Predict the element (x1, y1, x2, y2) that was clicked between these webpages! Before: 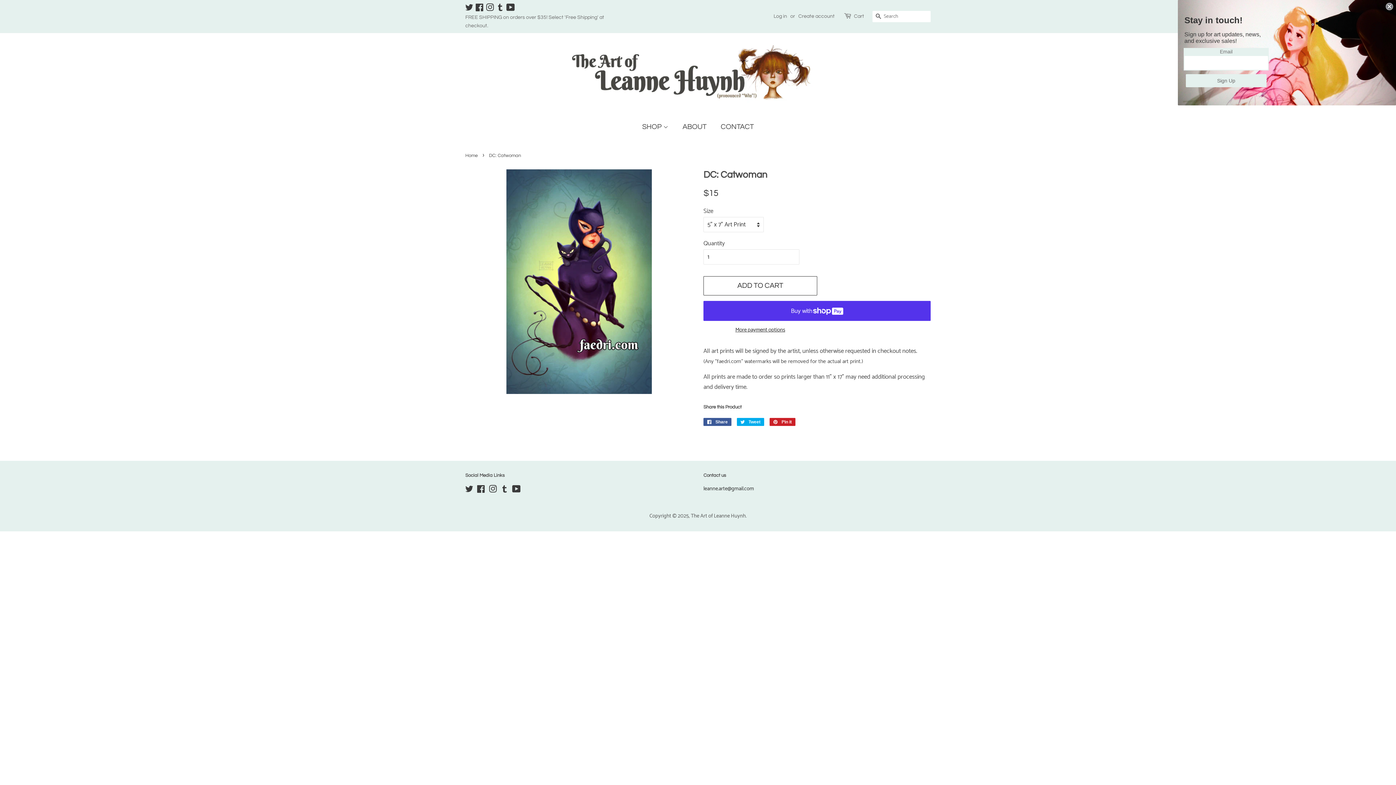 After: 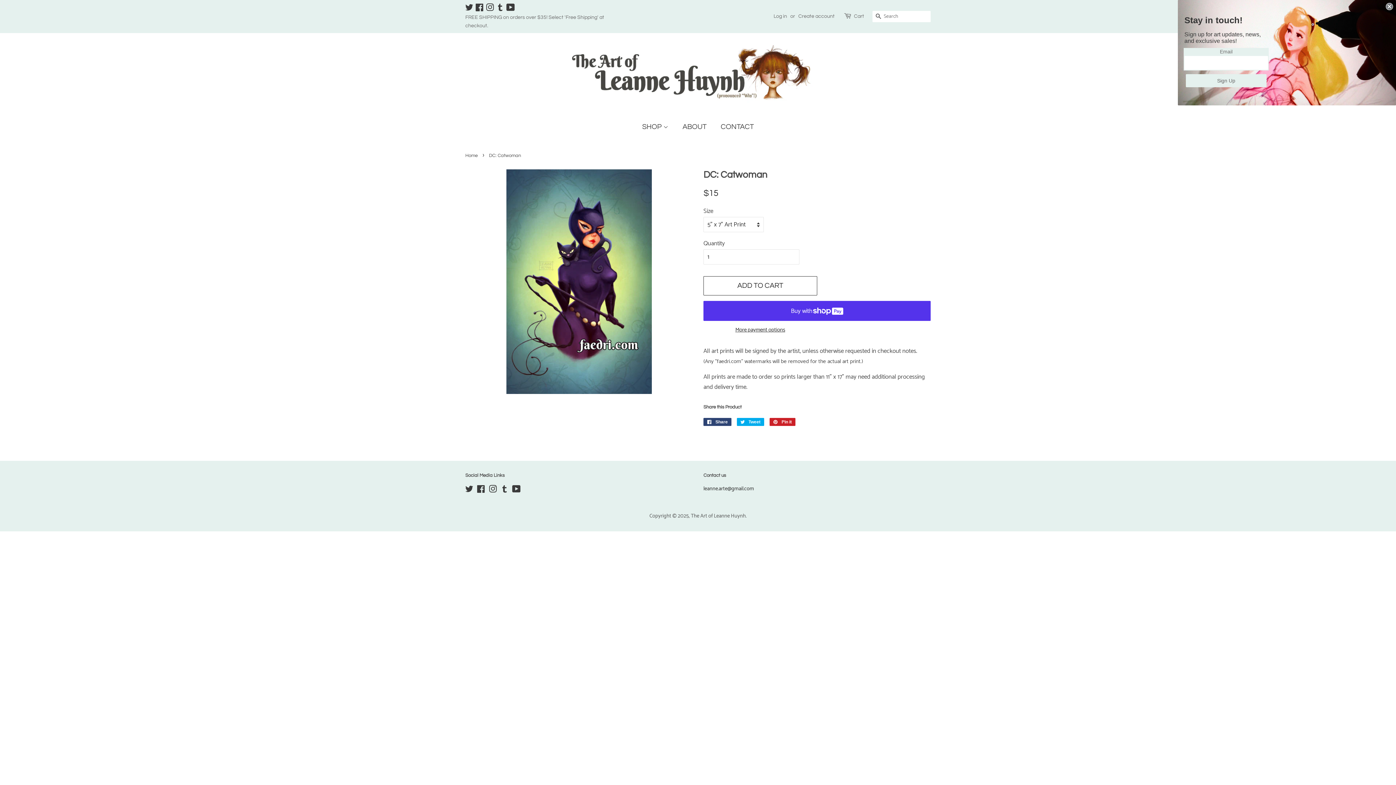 Action: bbox: (703, 418, 731, 426) label:  Share
Share on Facebook